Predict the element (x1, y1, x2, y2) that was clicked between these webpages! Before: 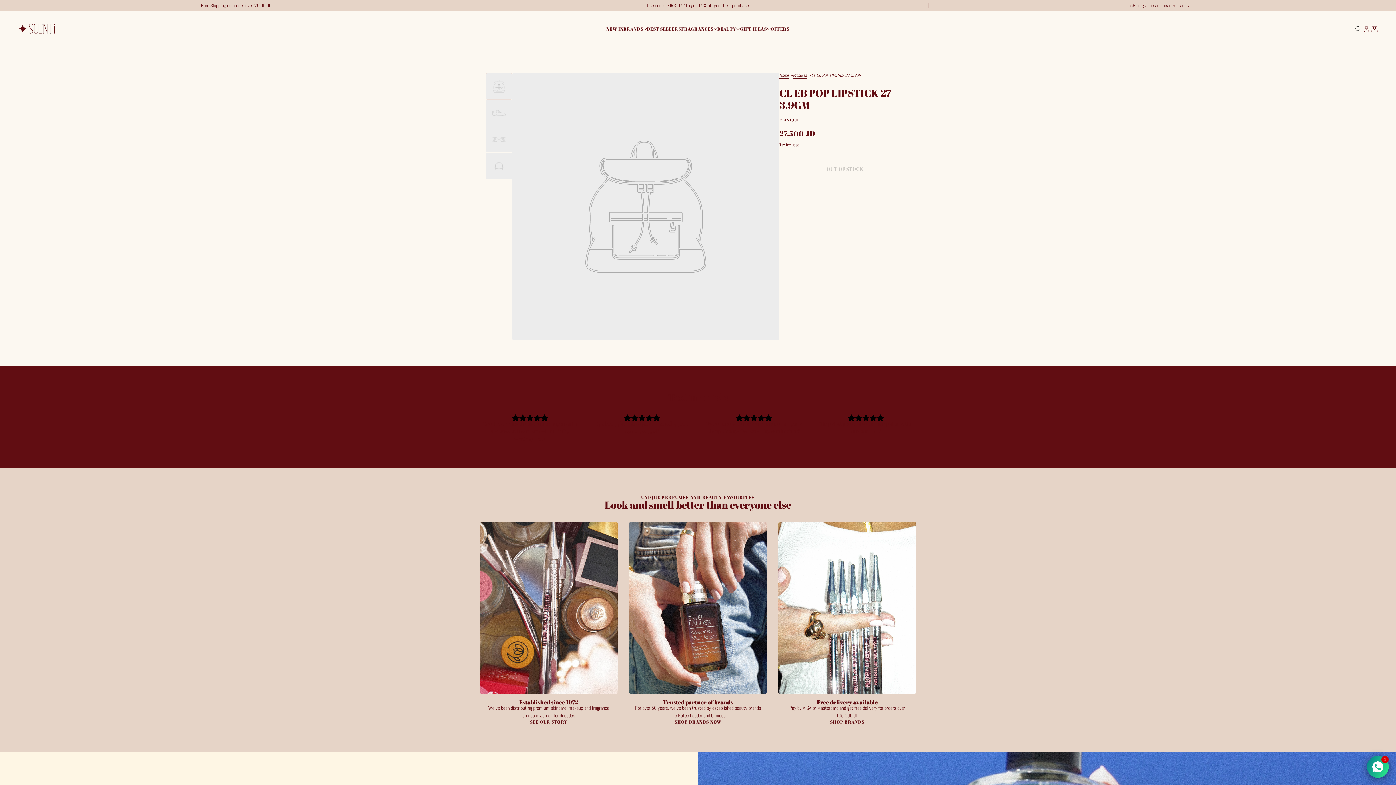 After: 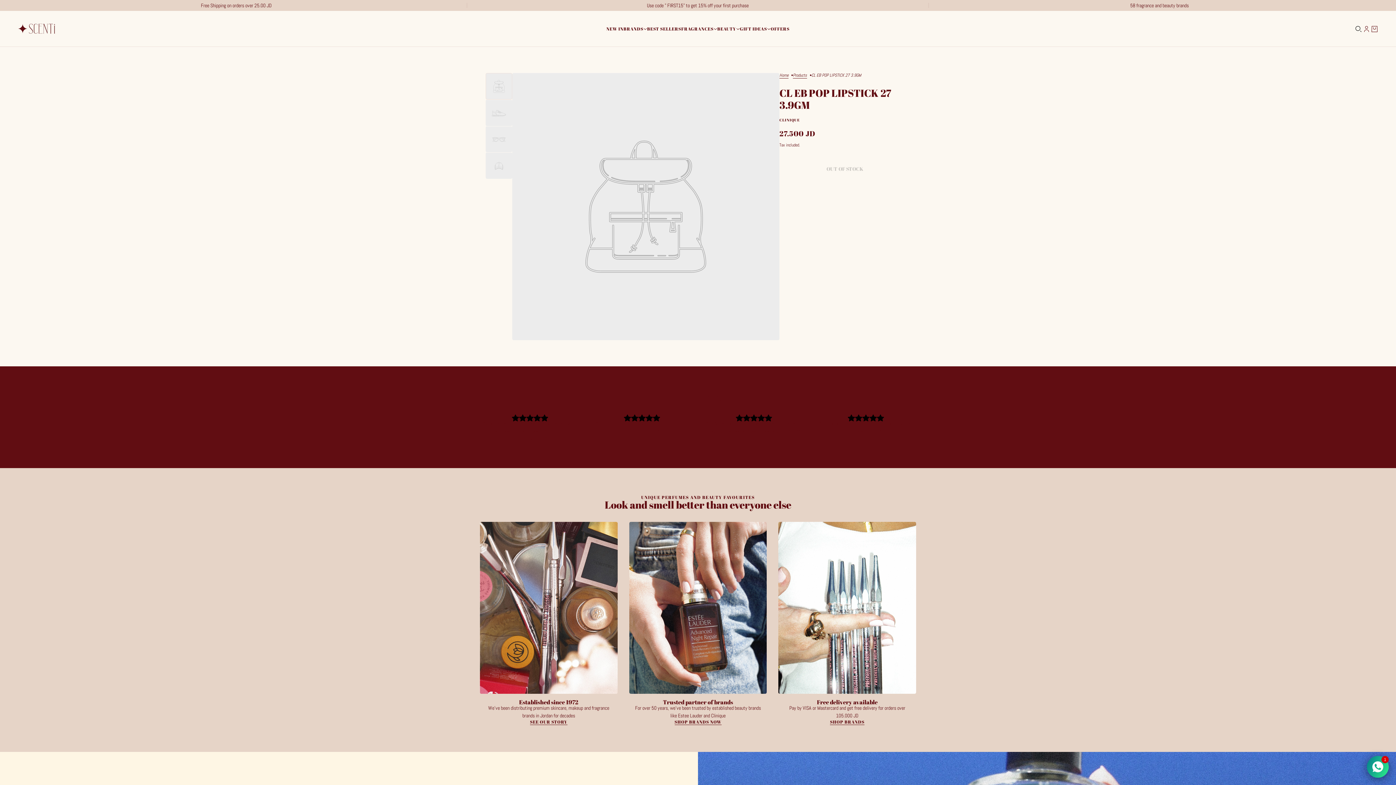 Action: label: CL EB POP LIPSTICK 27 3.9GM bbox: (779, 86, 891, 111)